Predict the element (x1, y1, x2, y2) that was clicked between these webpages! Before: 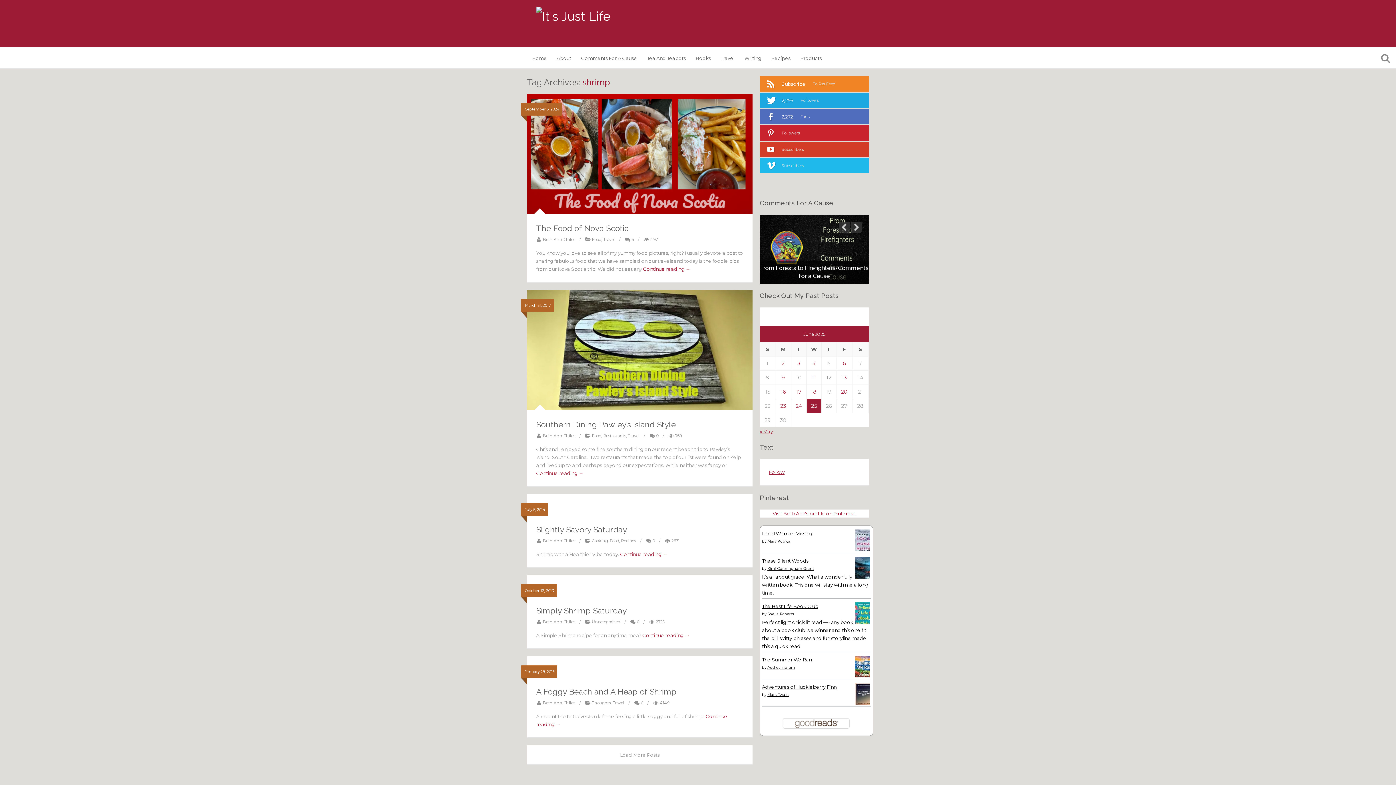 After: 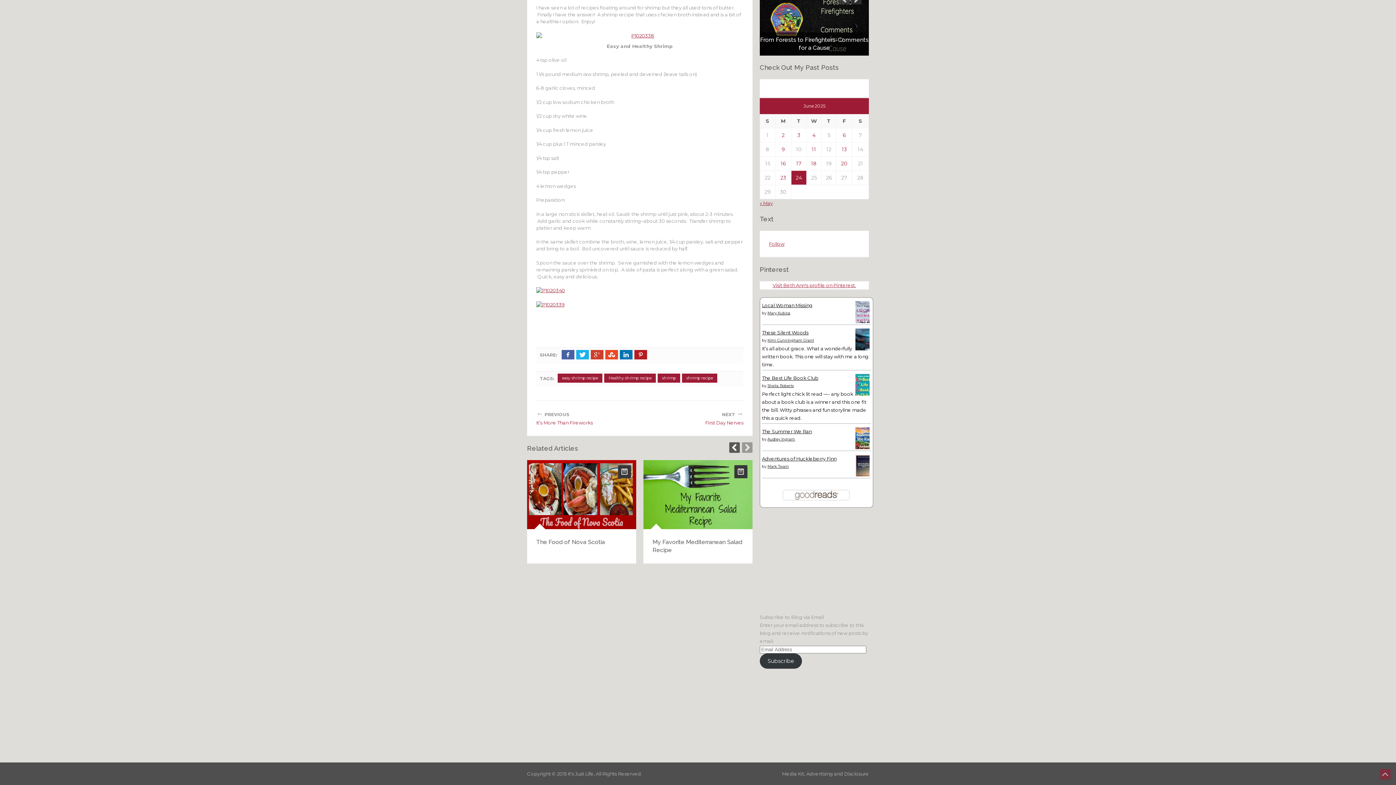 Action: label: 0 bbox: (652, 538, 654, 543)